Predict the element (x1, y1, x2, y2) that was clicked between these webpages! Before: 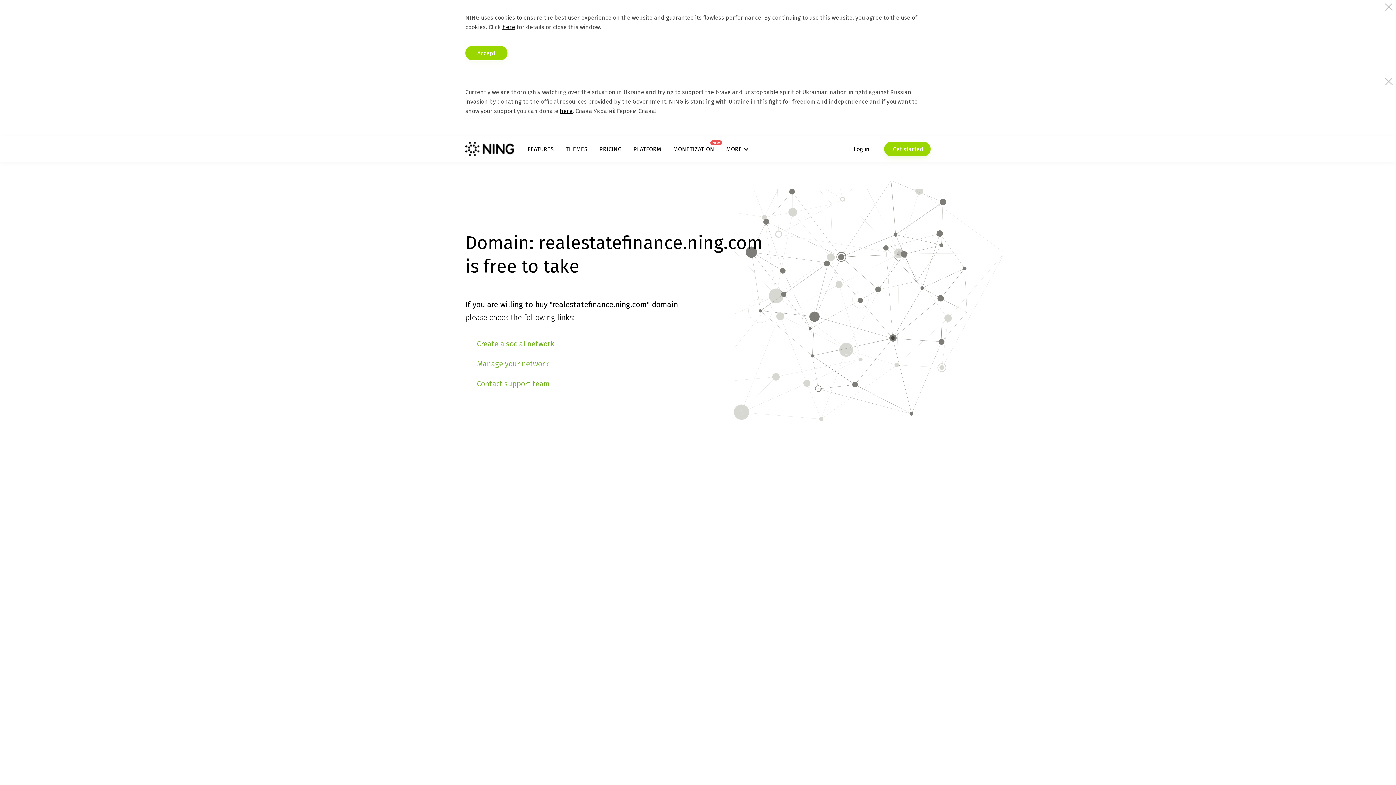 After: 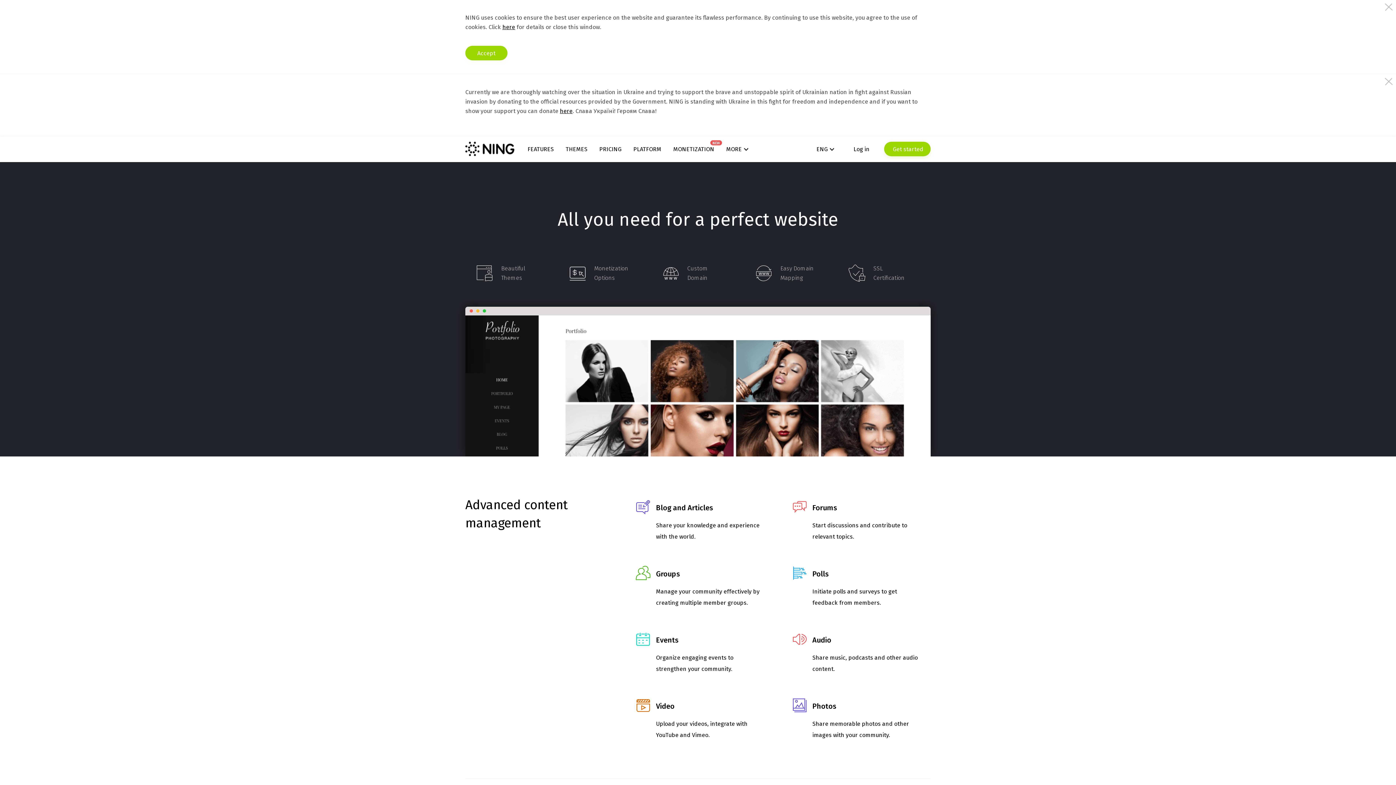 Action: label: FEATURES bbox: (527, 145, 553, 152)